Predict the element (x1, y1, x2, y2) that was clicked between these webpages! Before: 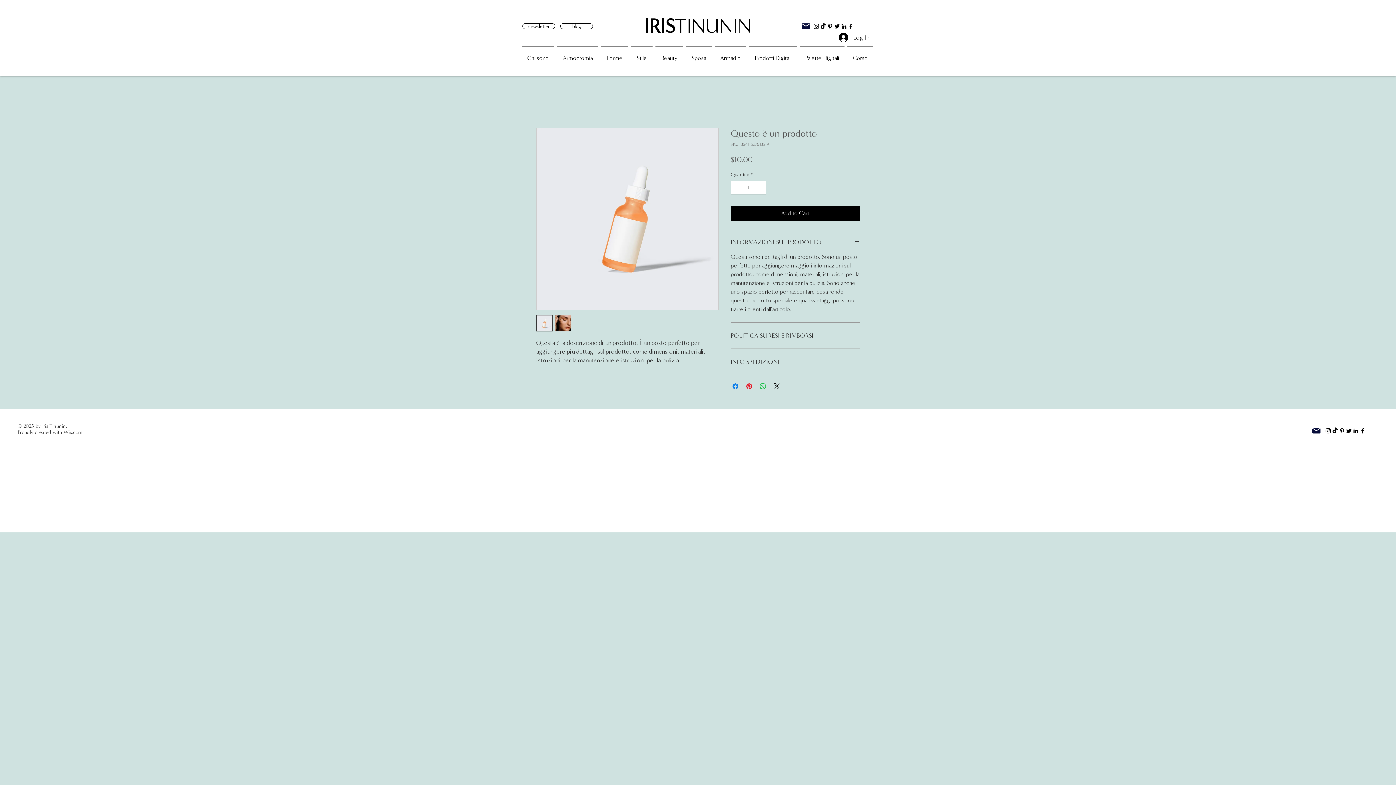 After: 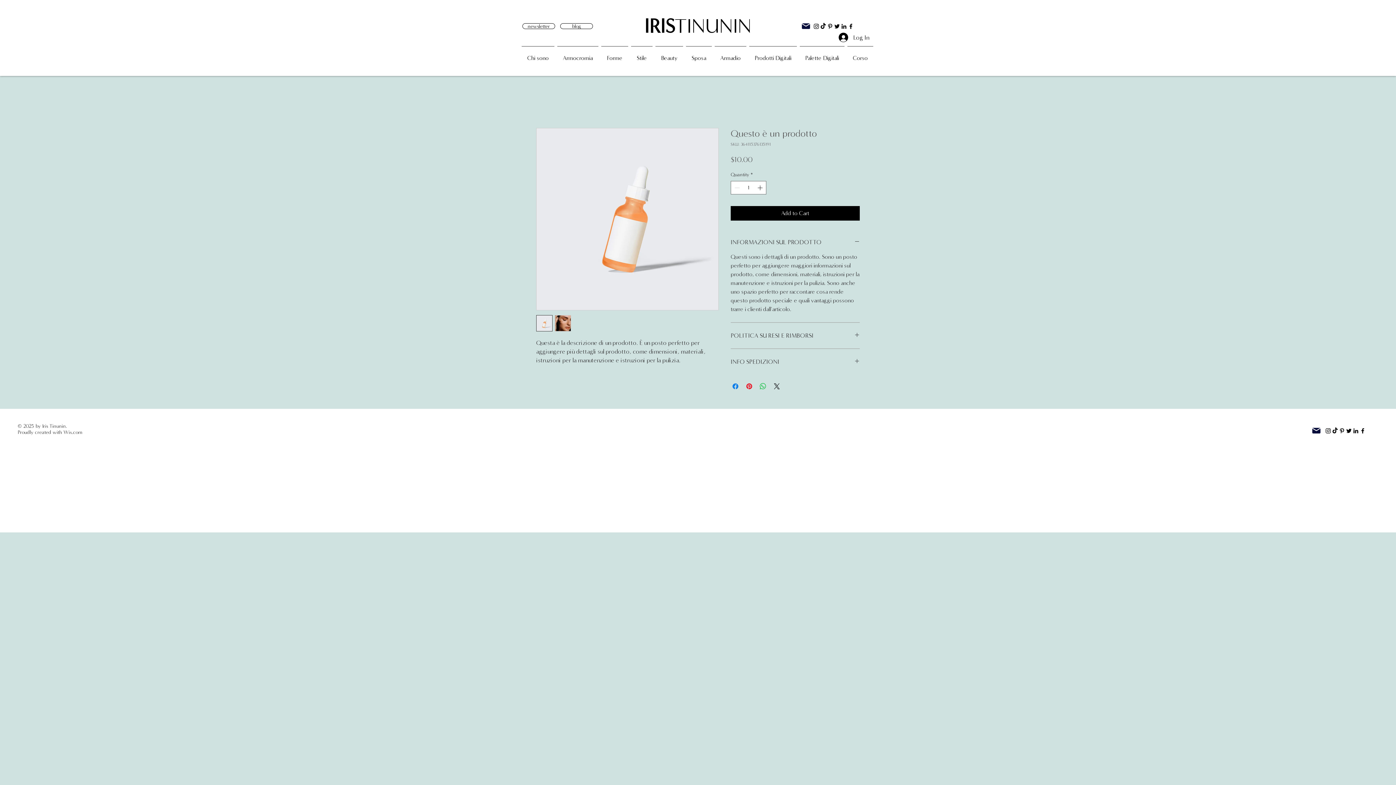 Action: label: Twitter bbox: (1345, 427, 1352, 434)